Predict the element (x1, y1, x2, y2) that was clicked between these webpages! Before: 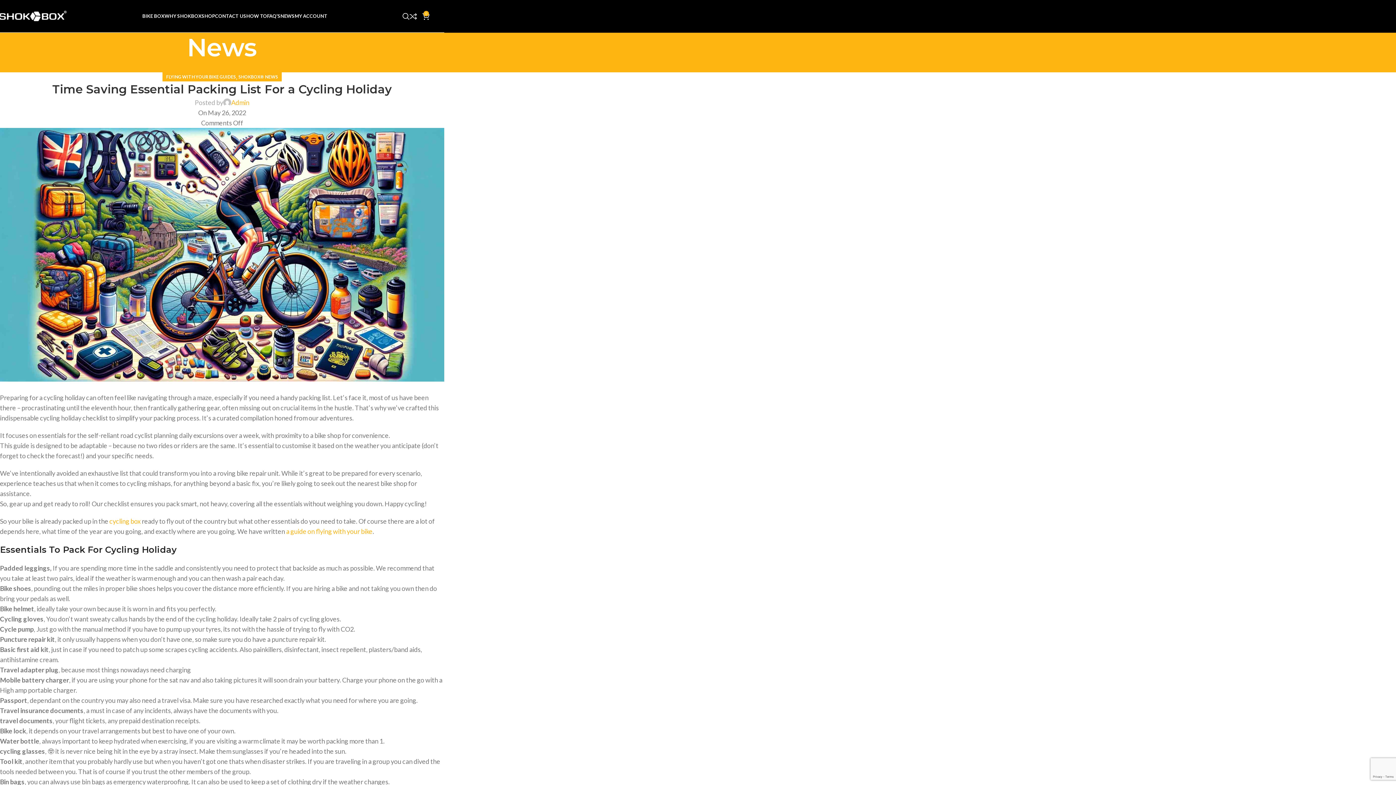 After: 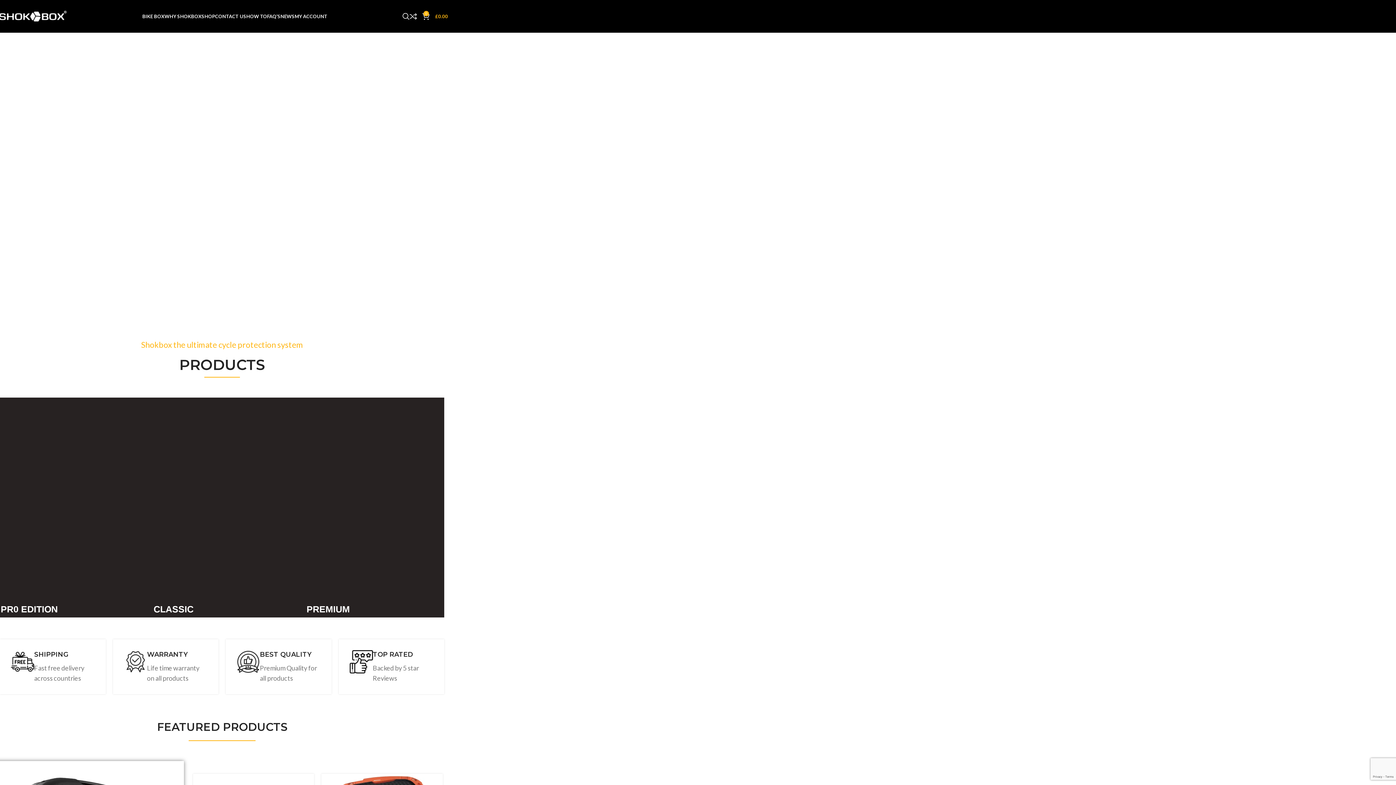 Action: bbox: (142, 8, 164, 23) label: BIKE BOX